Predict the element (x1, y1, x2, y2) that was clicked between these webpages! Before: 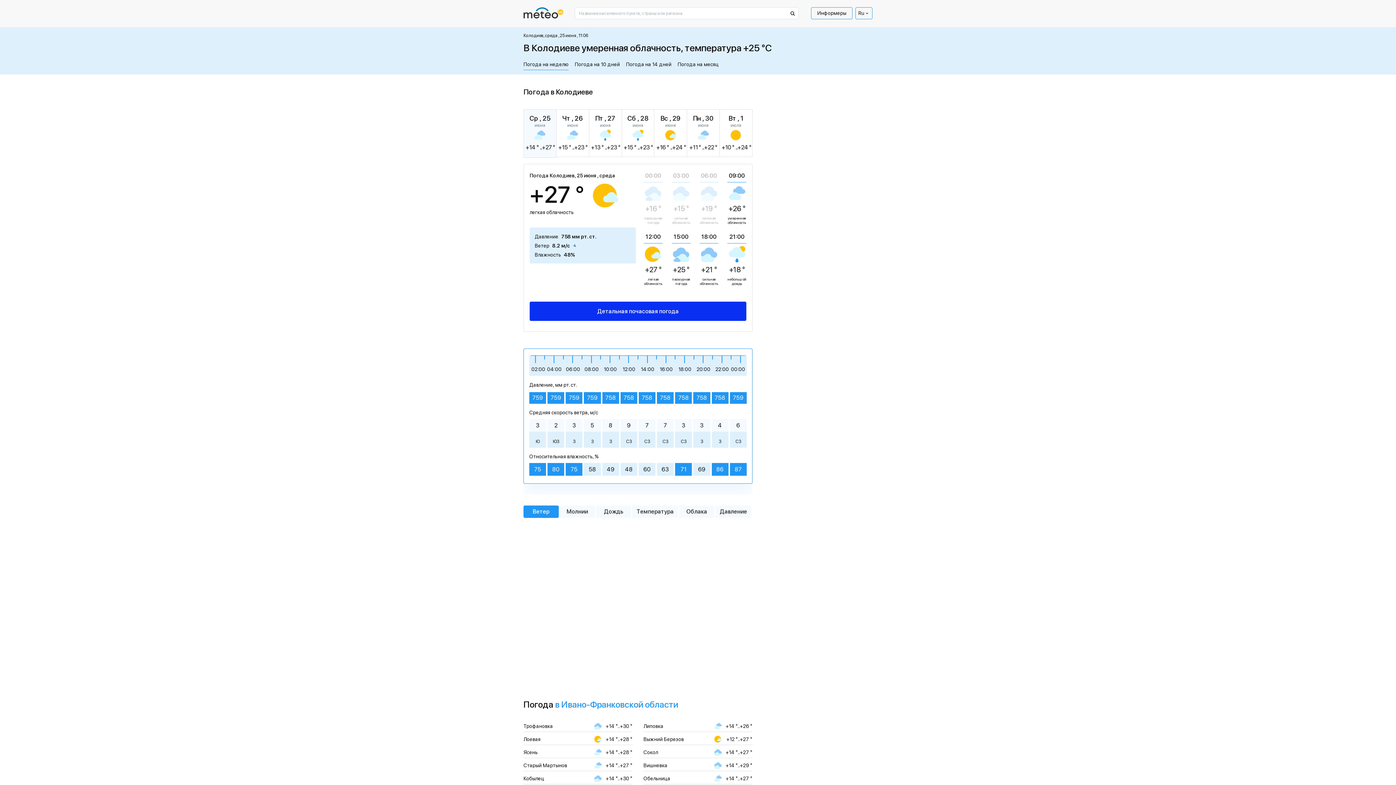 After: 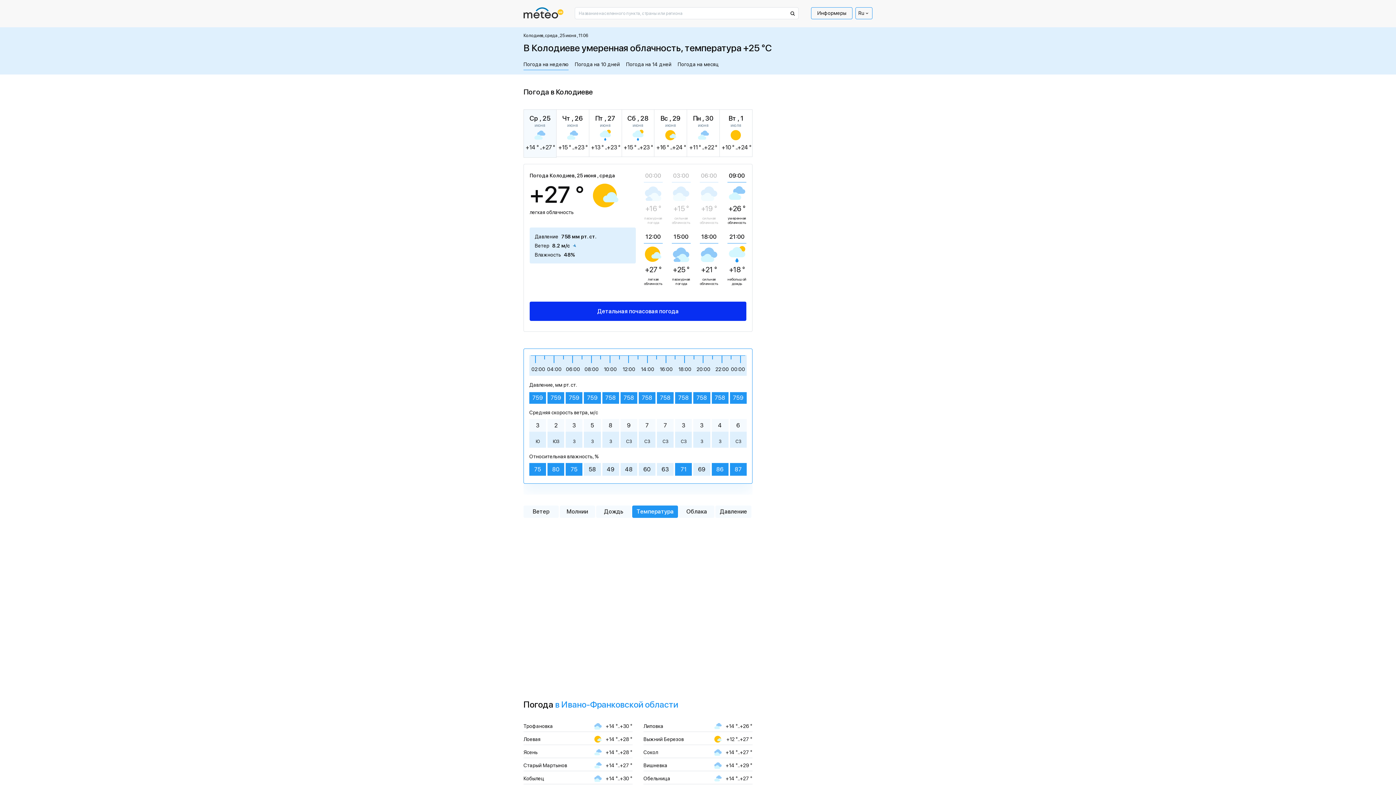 Action: label: Температура bbox: (632, 505, 678, 518)